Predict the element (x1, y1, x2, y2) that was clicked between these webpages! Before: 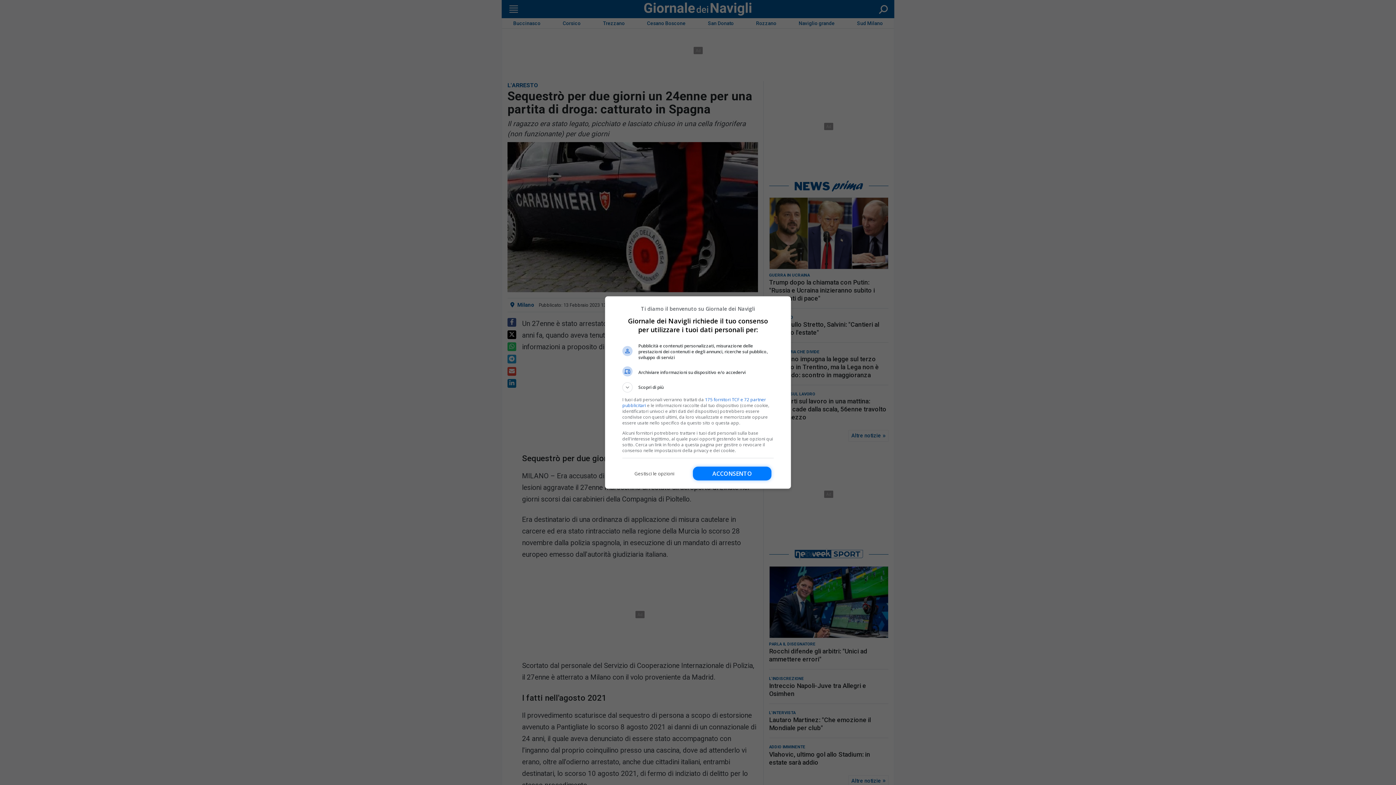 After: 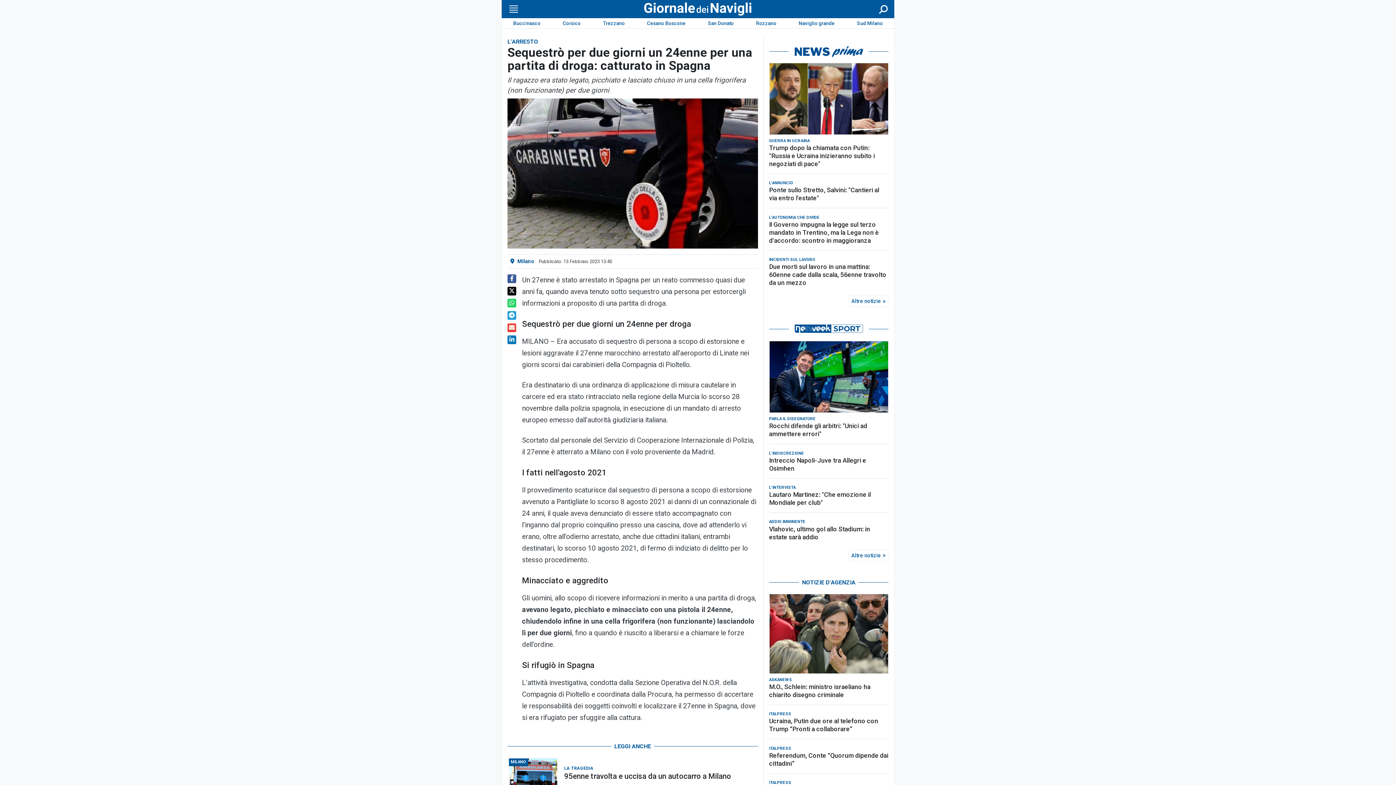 Action: bbox: (693, 466, 771, 480) label: Acconsento